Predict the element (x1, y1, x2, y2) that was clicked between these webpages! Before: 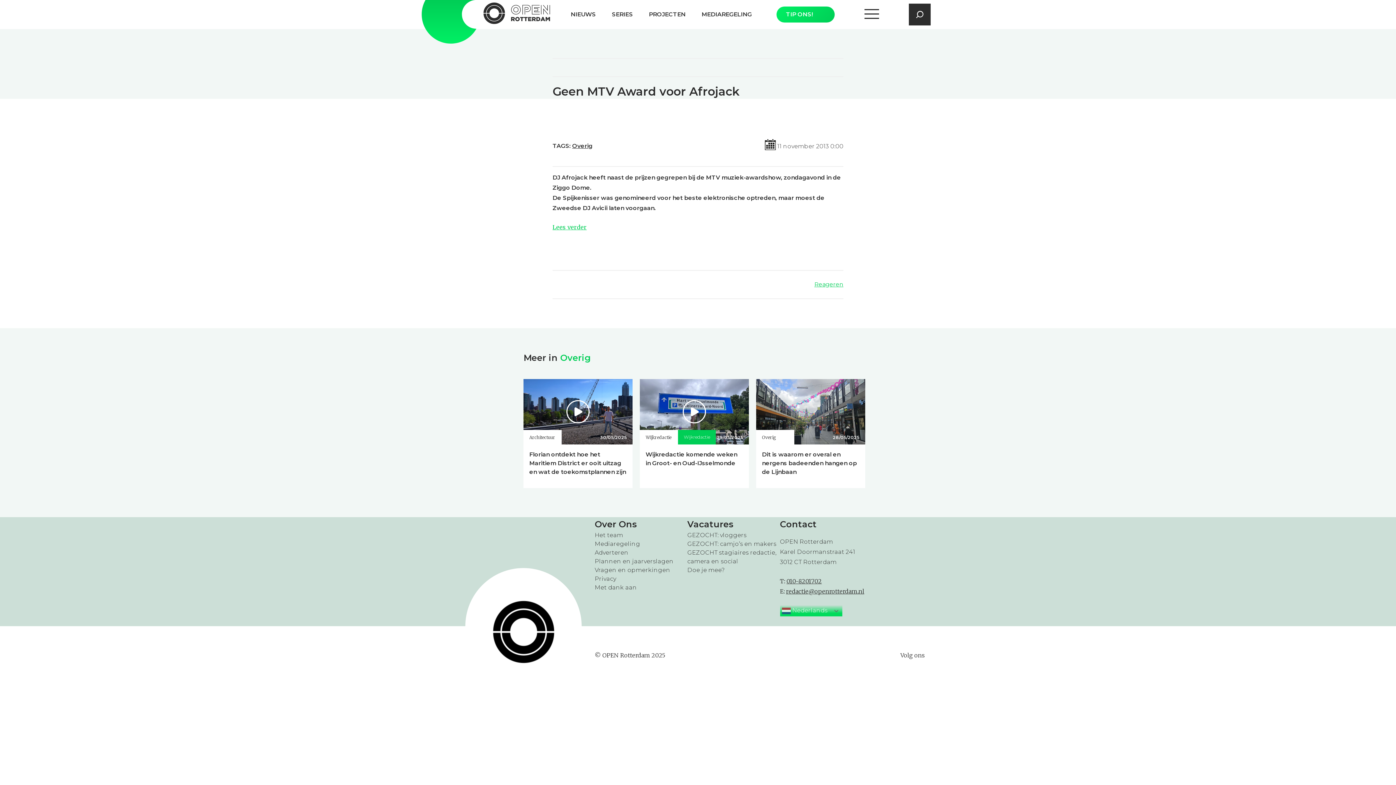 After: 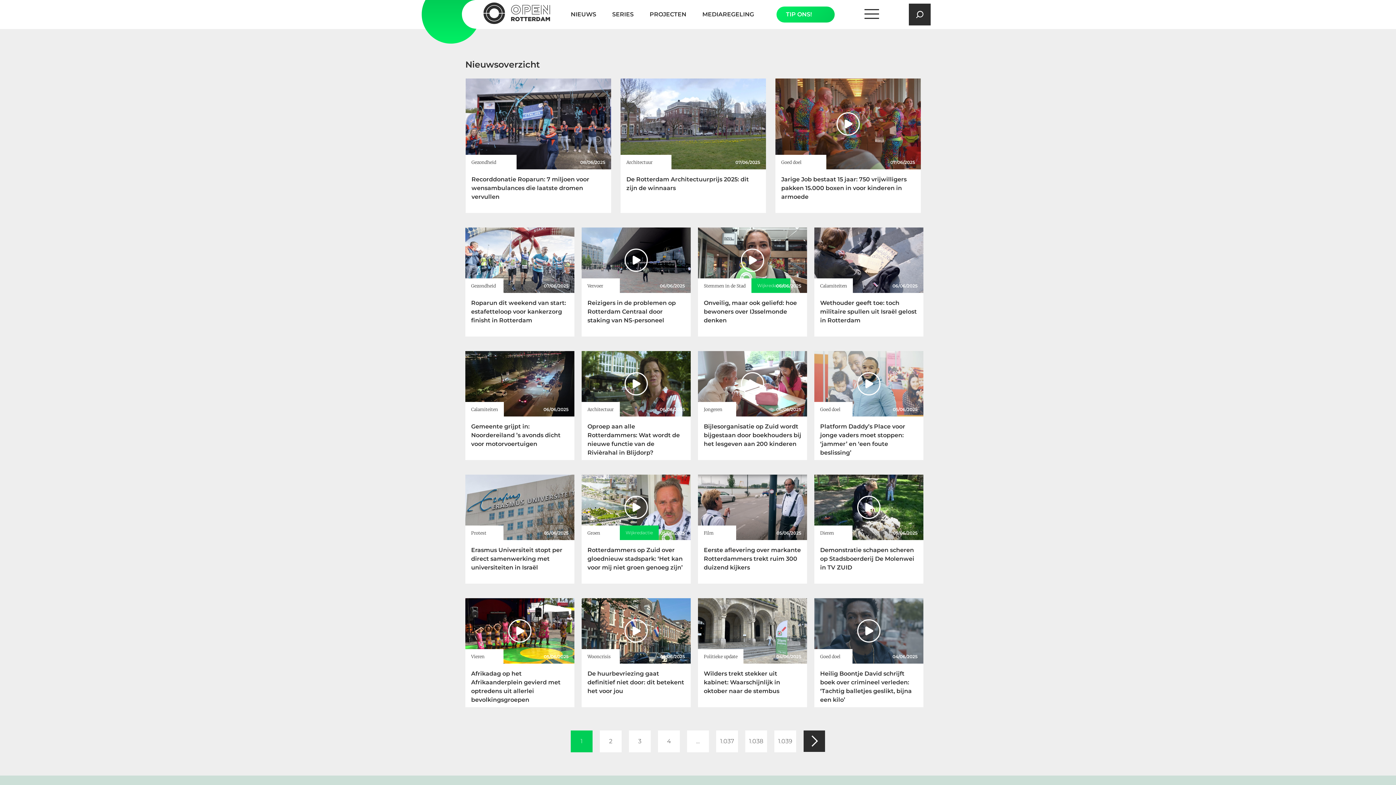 Action: bbox: (570, 10, 596, 18) label: NIEUWS